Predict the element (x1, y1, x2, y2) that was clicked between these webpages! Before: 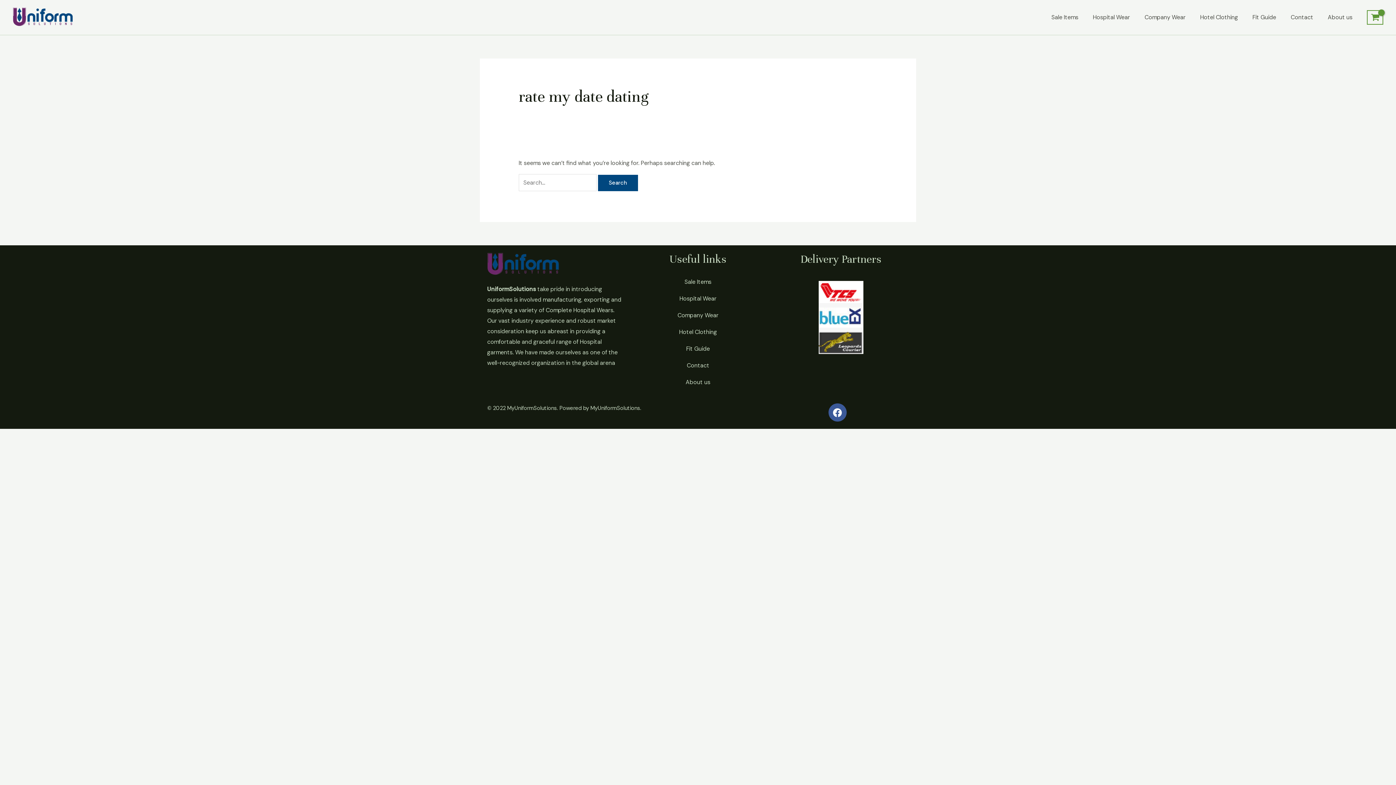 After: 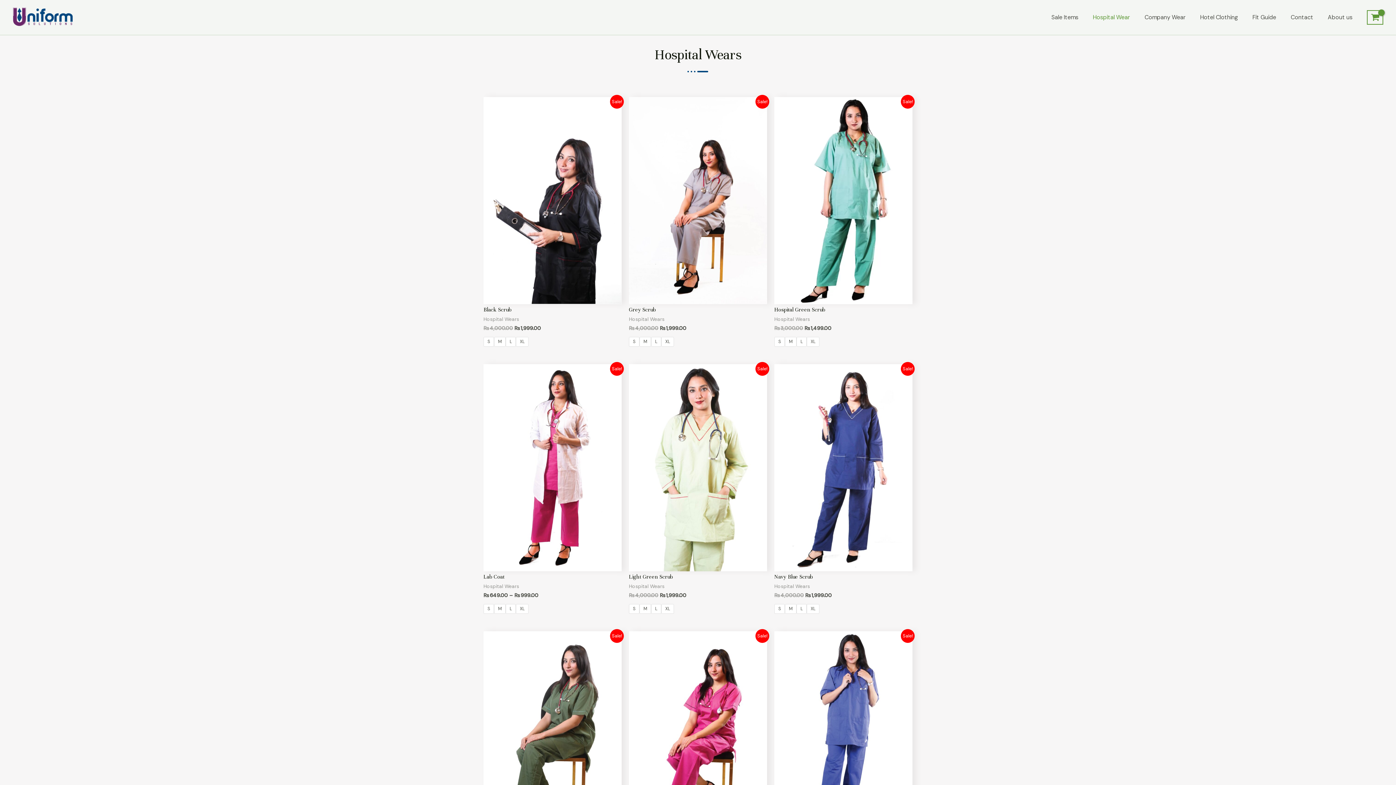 Action: bbox: (1085, 0, 1137, 34) label: Hospital Wear